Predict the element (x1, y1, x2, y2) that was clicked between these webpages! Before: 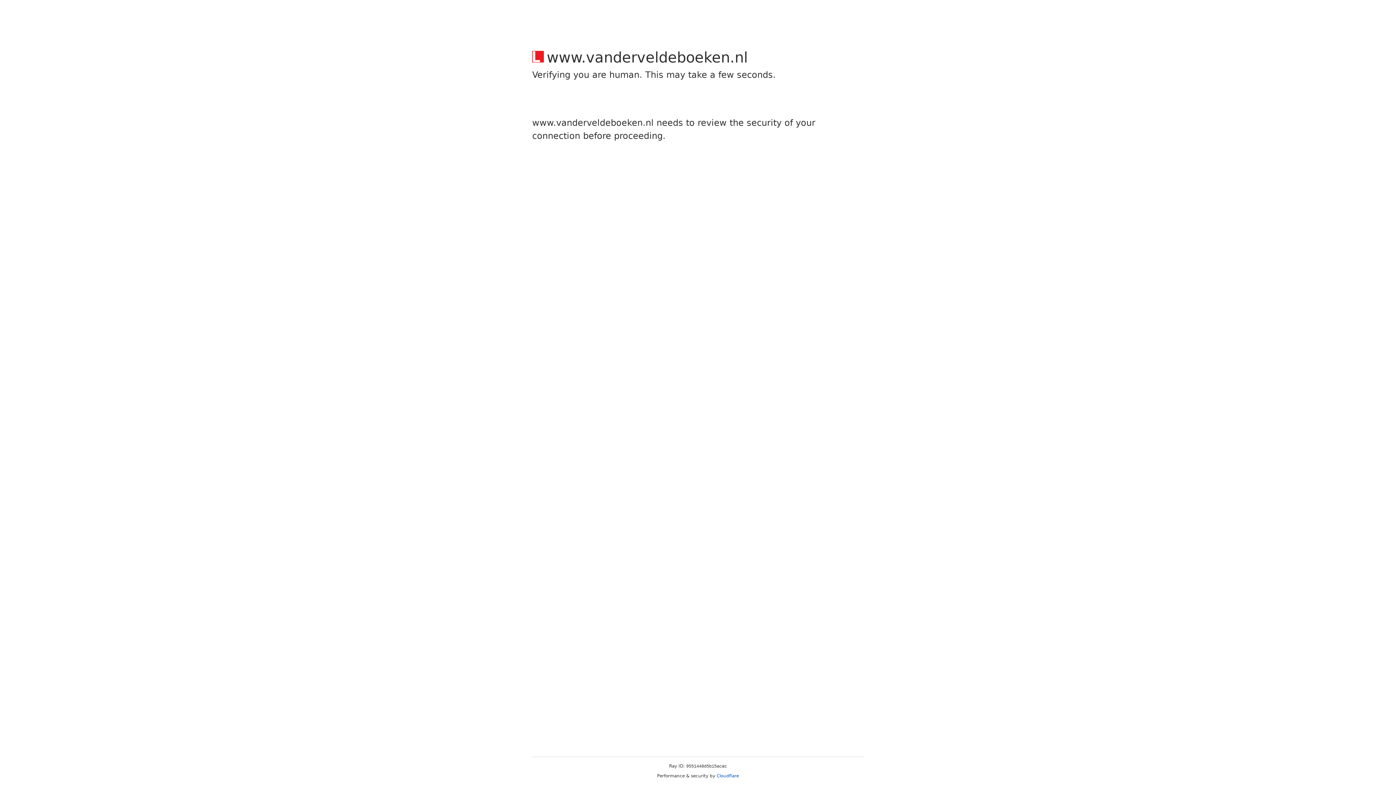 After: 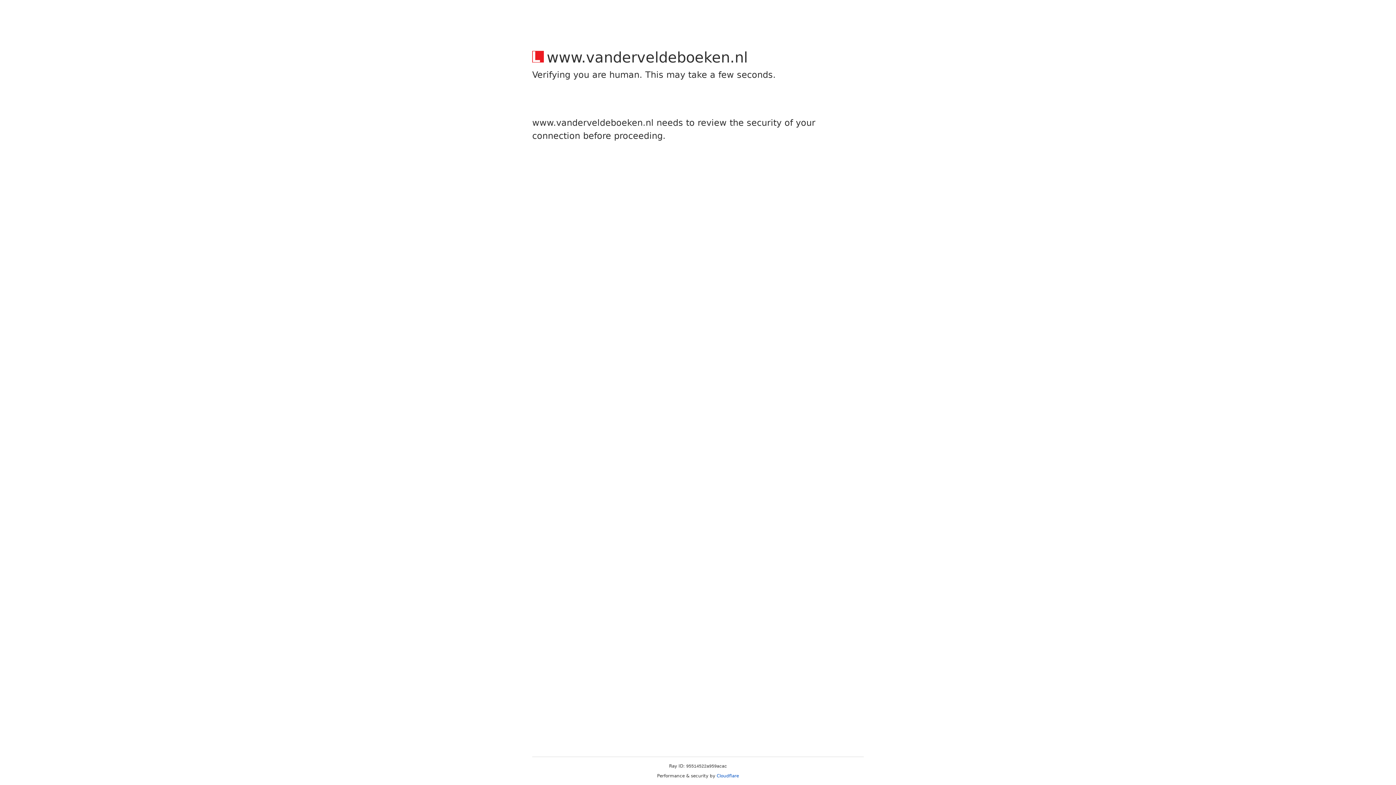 Action: bbox: (716, 773, 739, 778) label: Cloudflare